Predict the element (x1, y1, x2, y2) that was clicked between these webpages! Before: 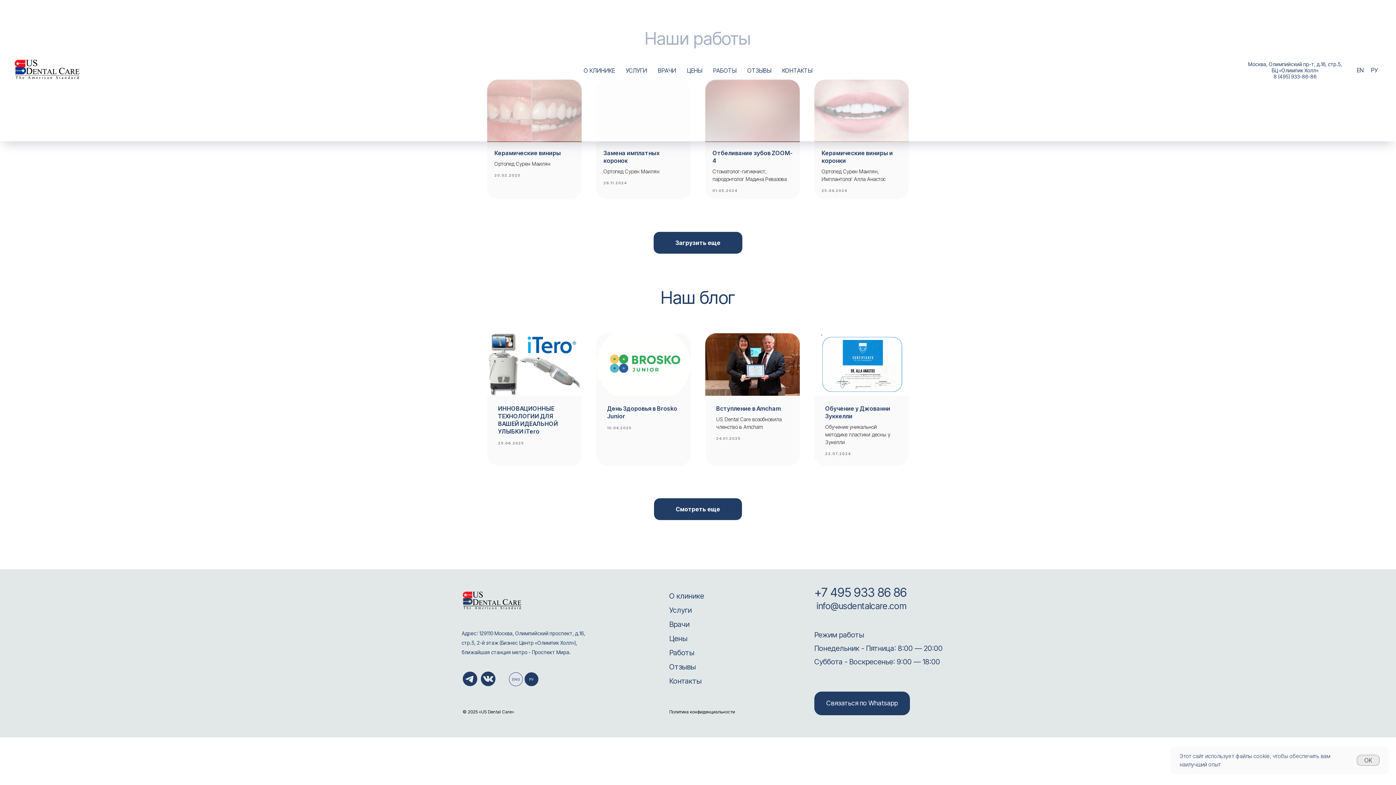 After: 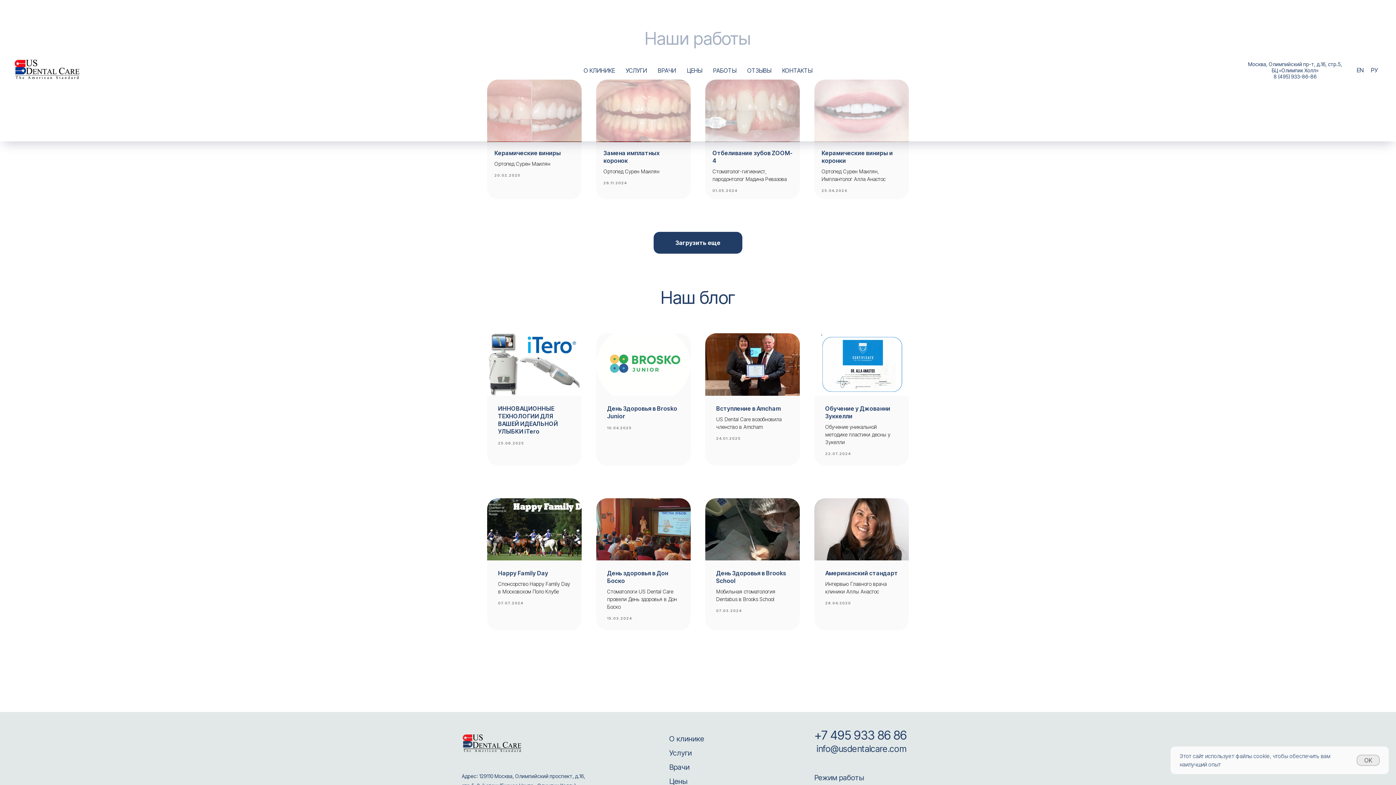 Action: label: Смотреть еще bbox: (654, 498, 742, 520)